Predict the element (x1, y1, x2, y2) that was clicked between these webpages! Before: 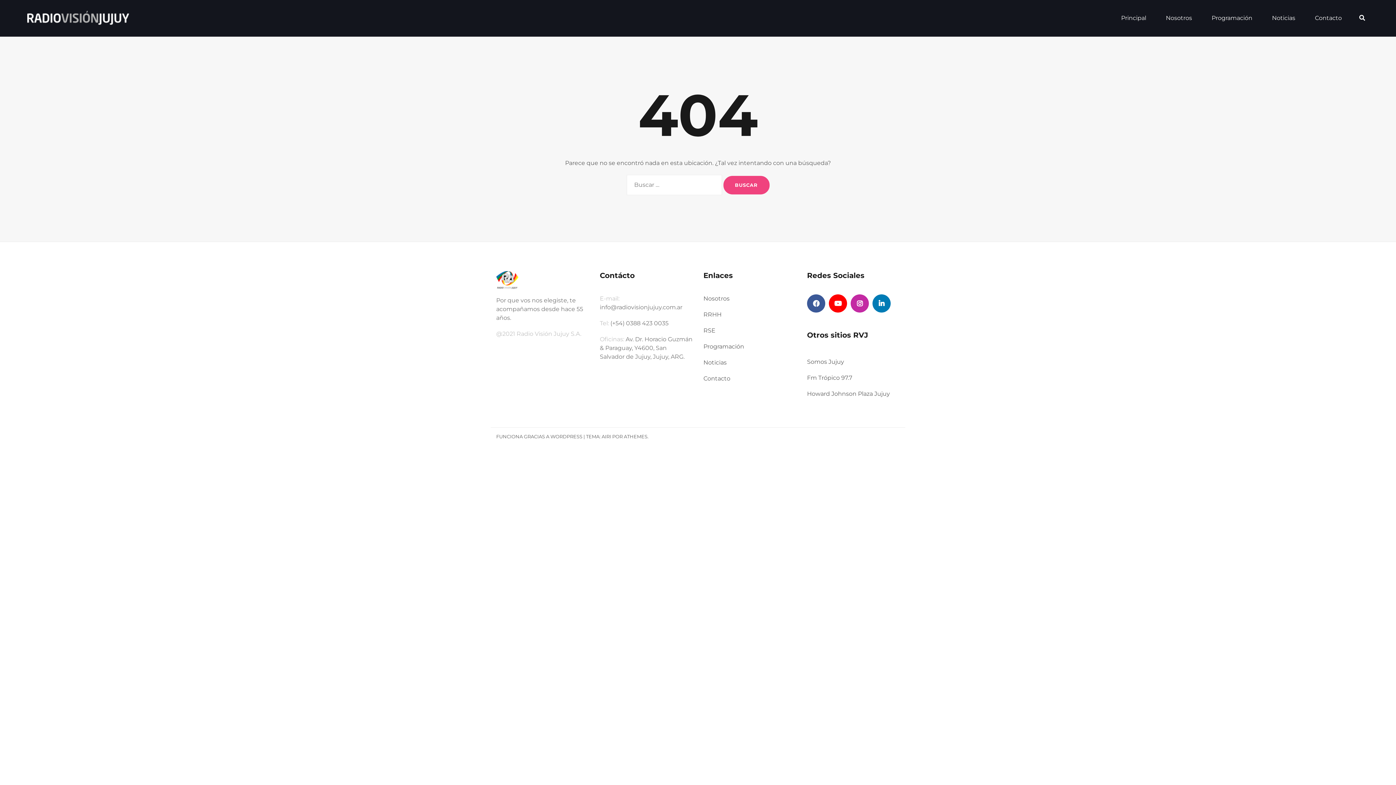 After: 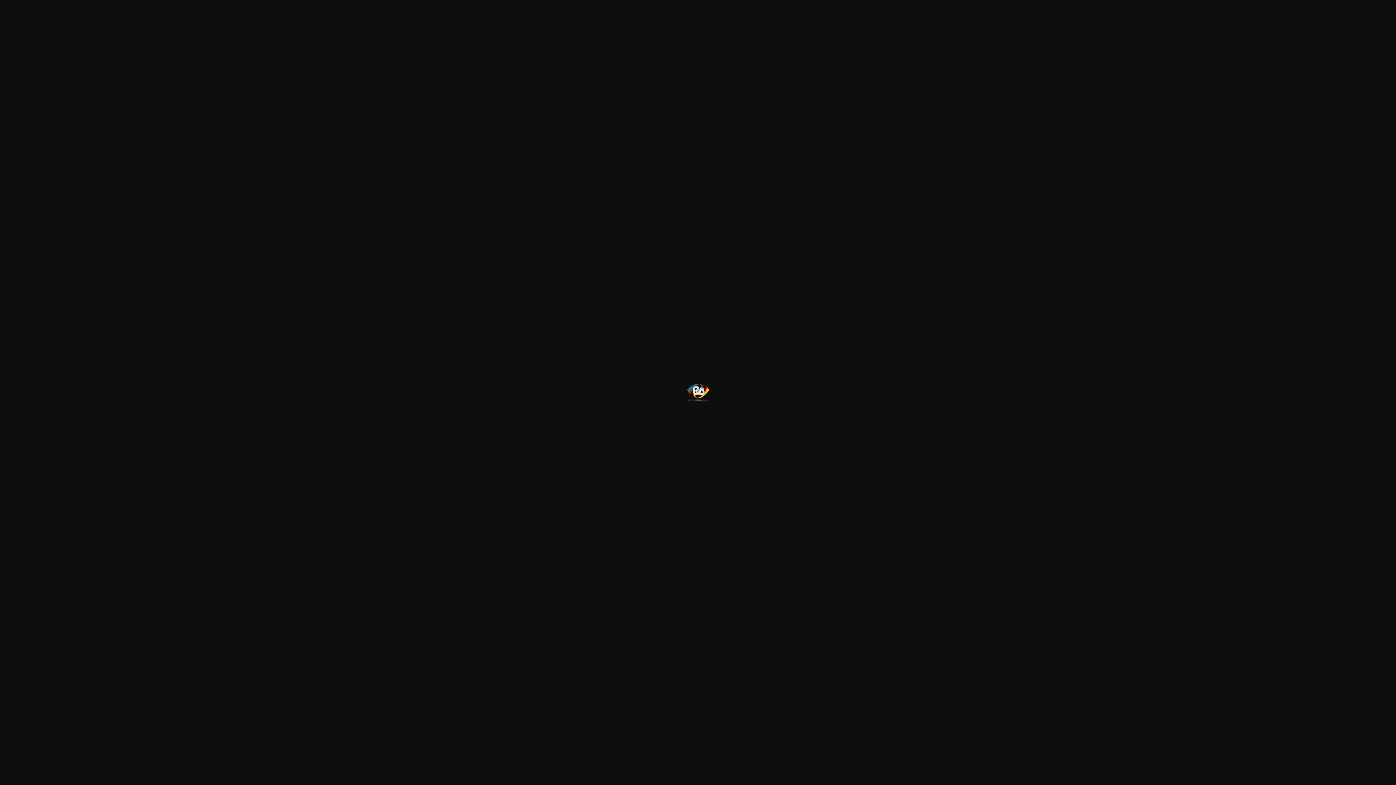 Action: bbox: (496, 276, 518, 283)